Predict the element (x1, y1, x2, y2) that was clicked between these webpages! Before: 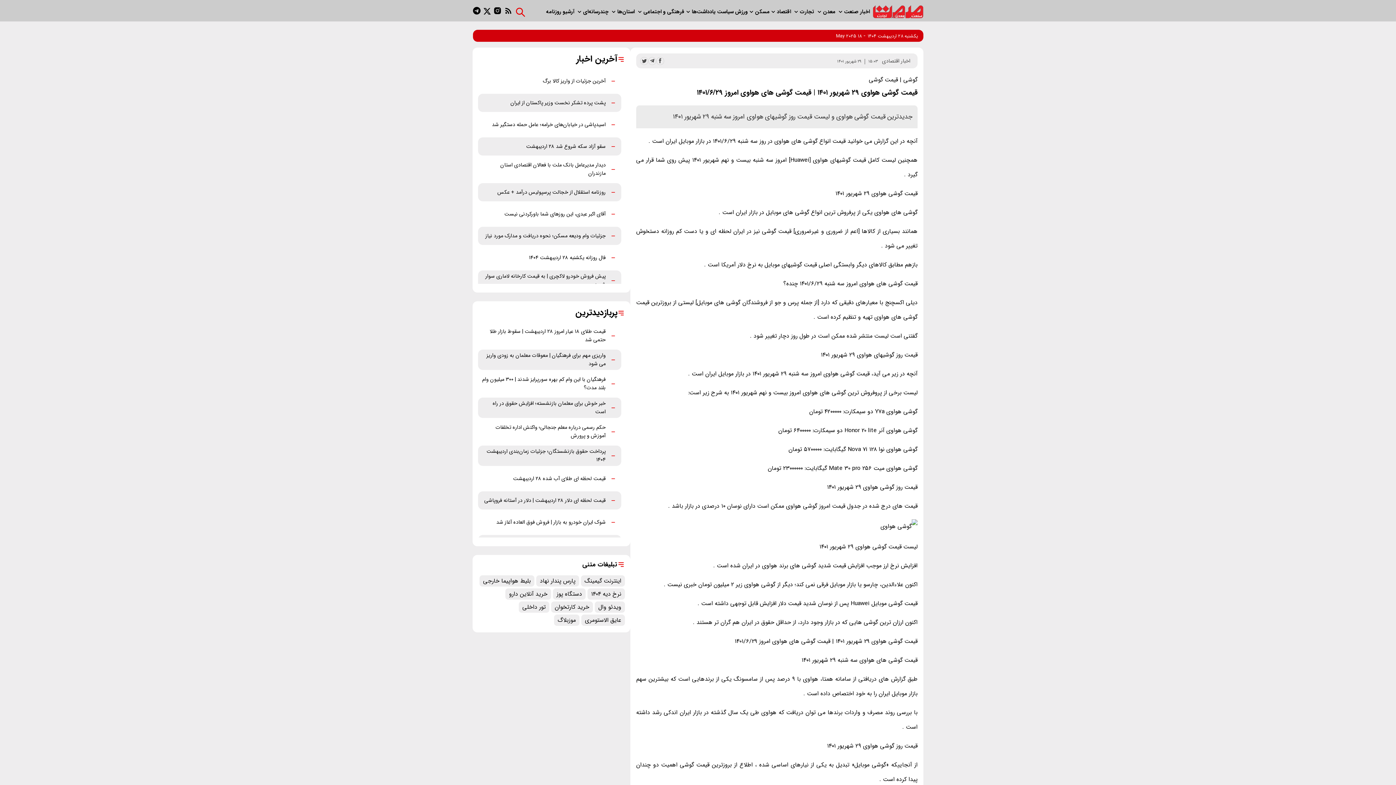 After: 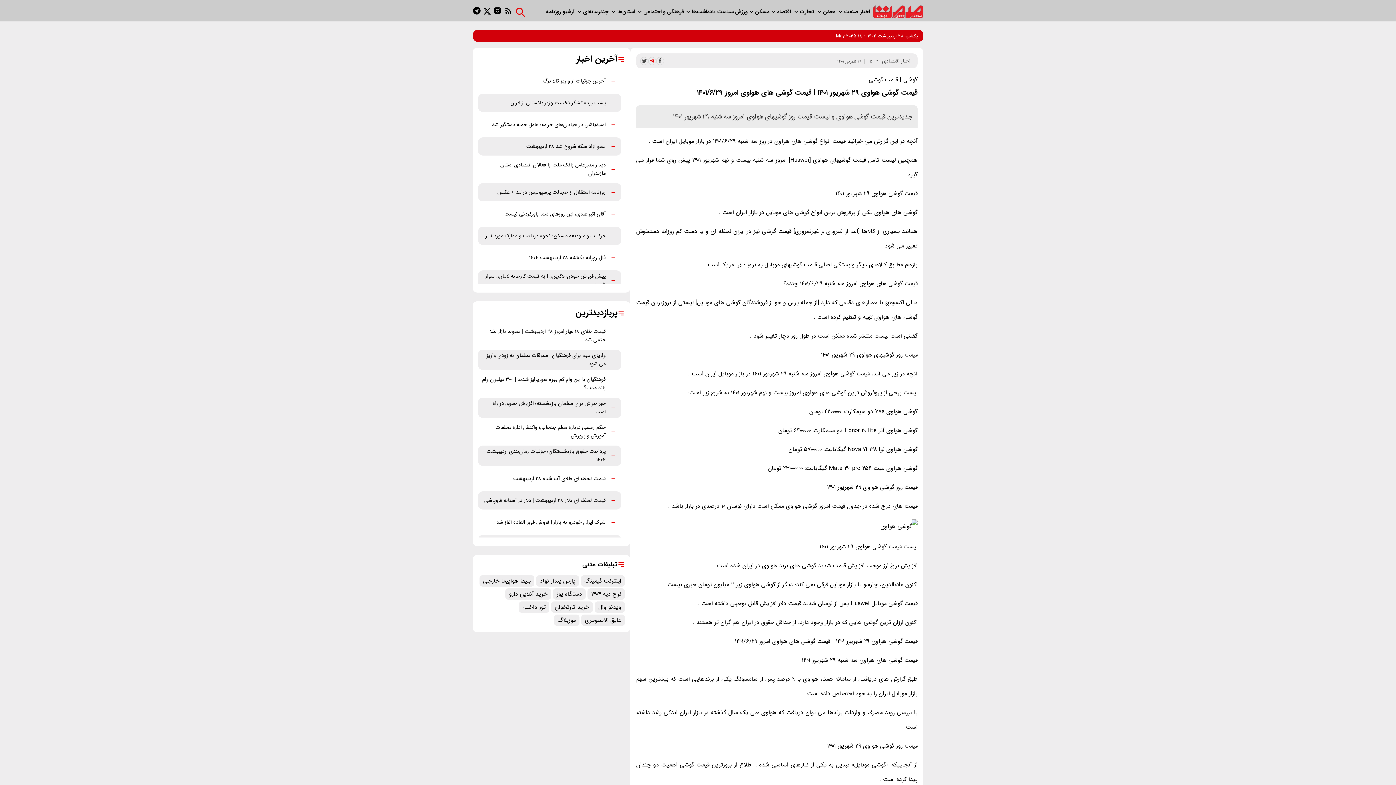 Action: bbox: (648, 57, 656, 65)